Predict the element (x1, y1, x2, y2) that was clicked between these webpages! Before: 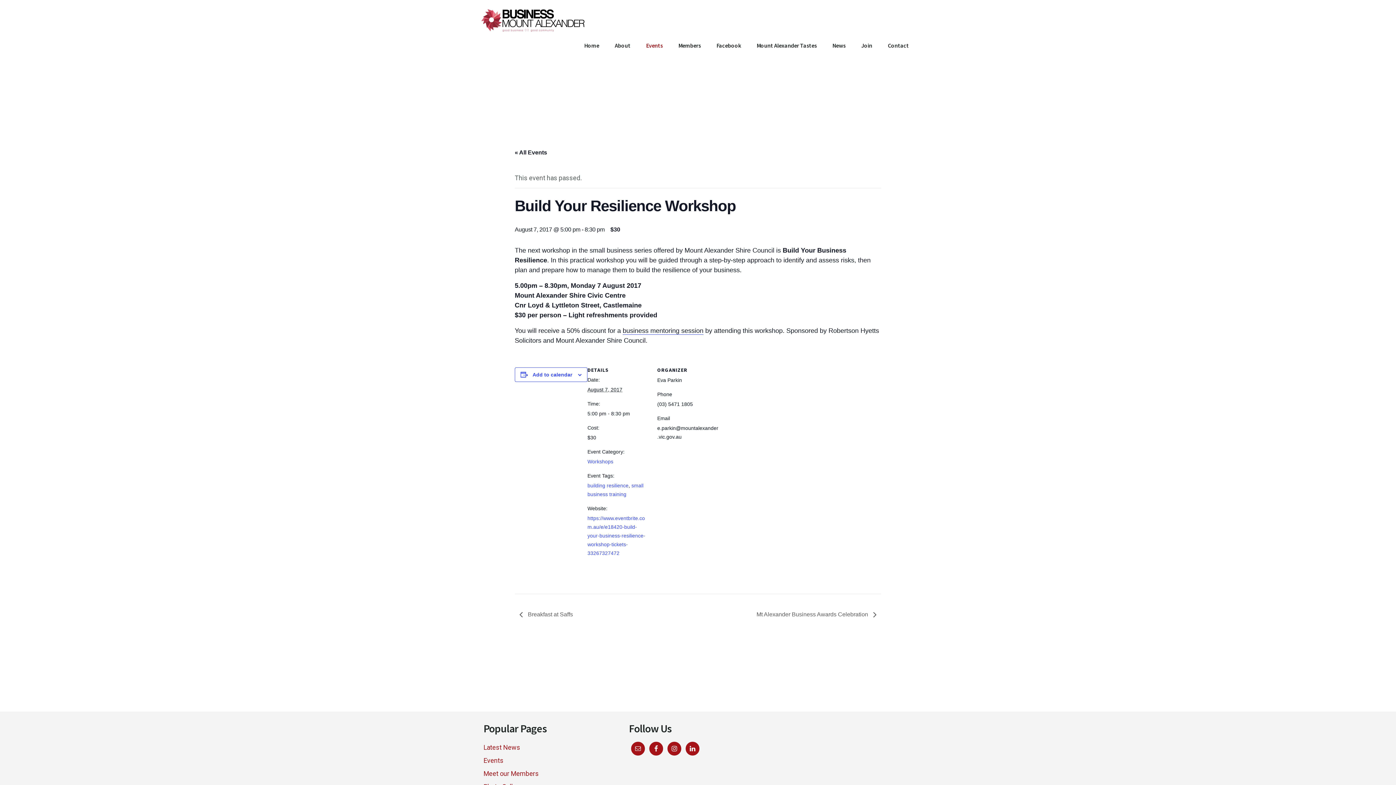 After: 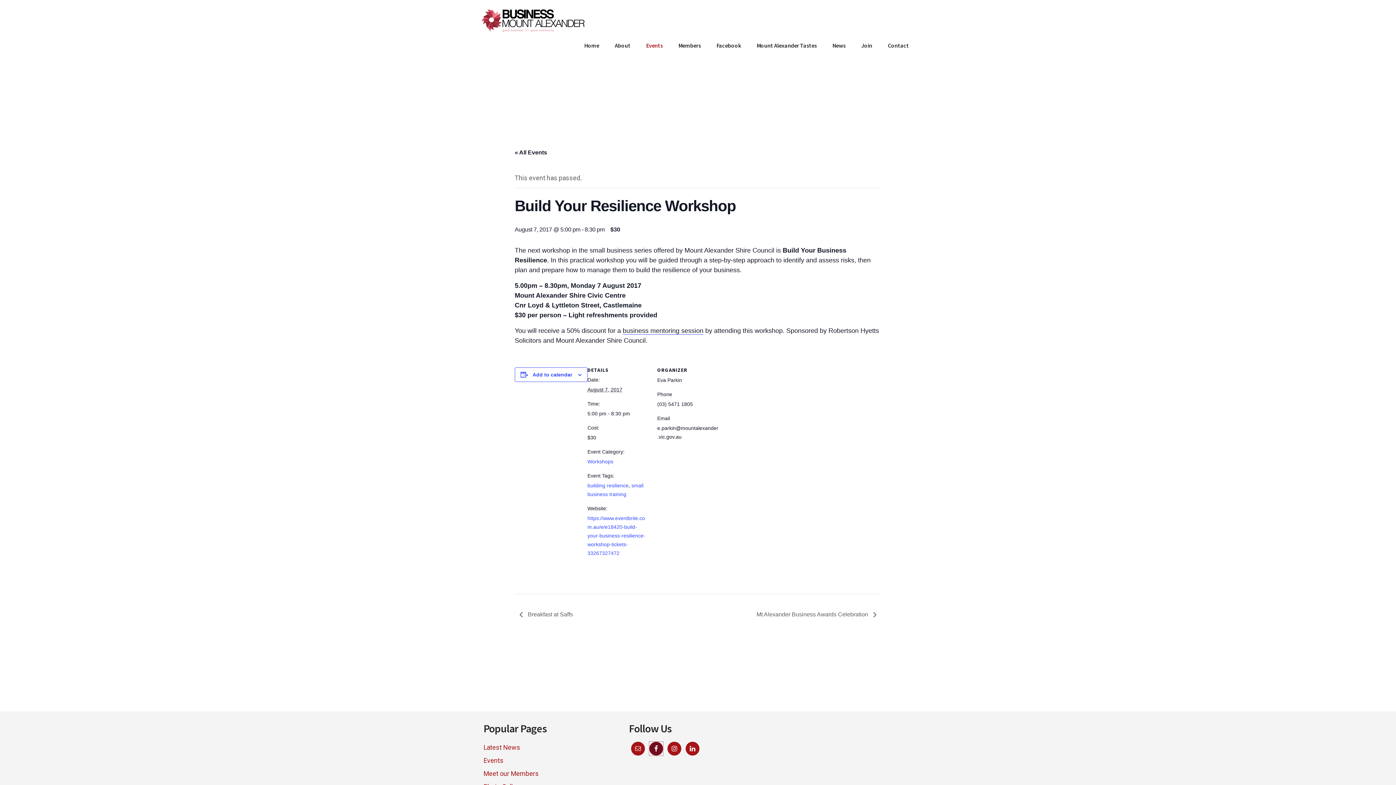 Action: bbox: (649, 742, 663, 755)